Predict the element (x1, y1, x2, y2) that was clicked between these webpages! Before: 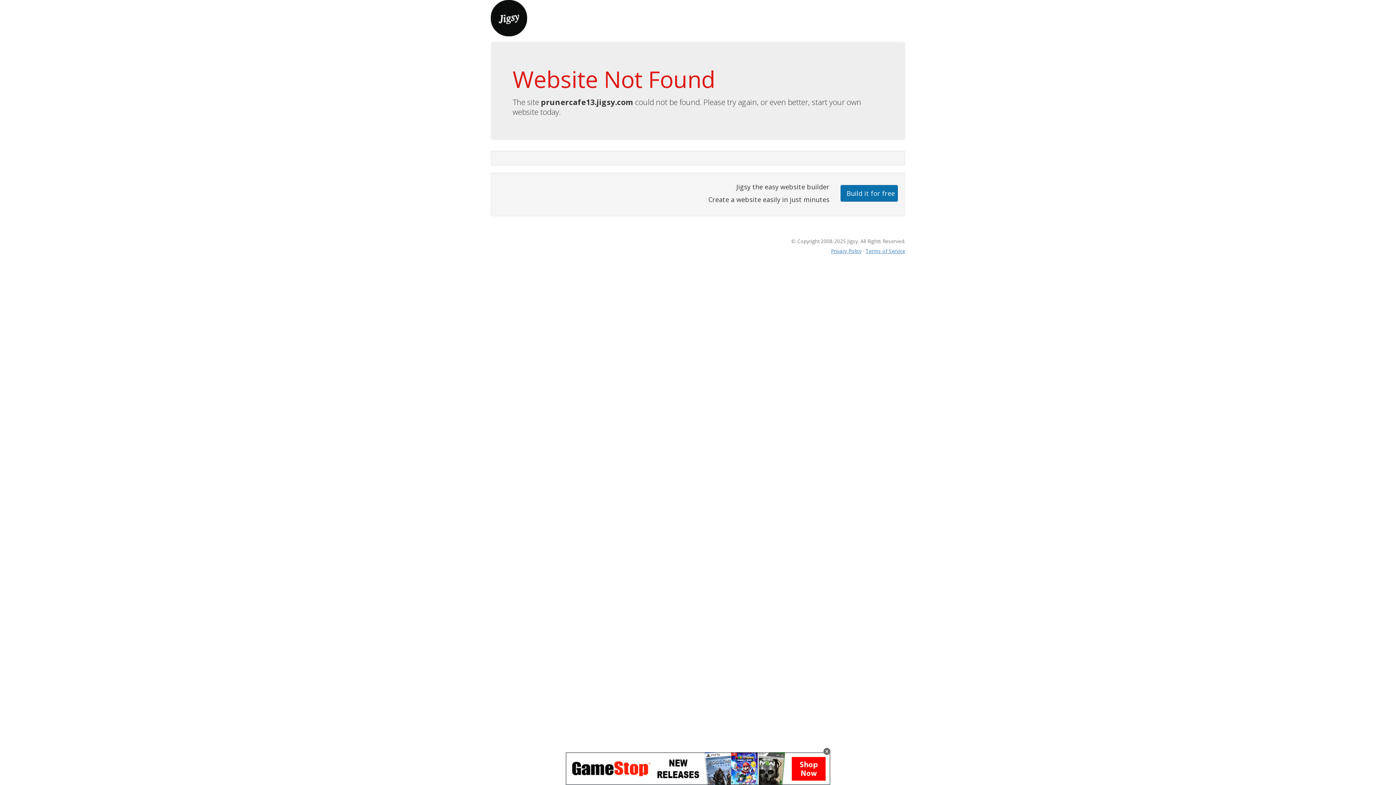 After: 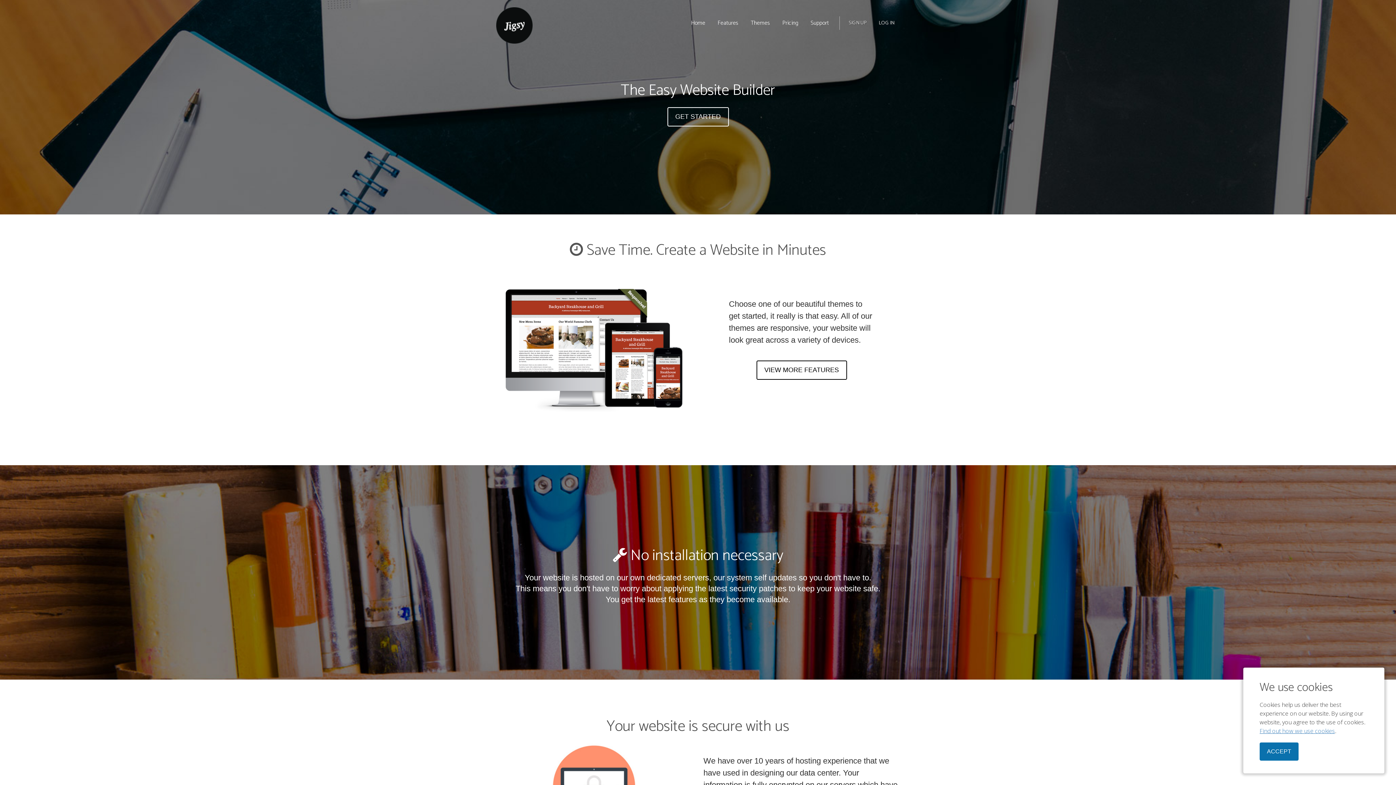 Action: bbox: (490, 13, 527, 21)